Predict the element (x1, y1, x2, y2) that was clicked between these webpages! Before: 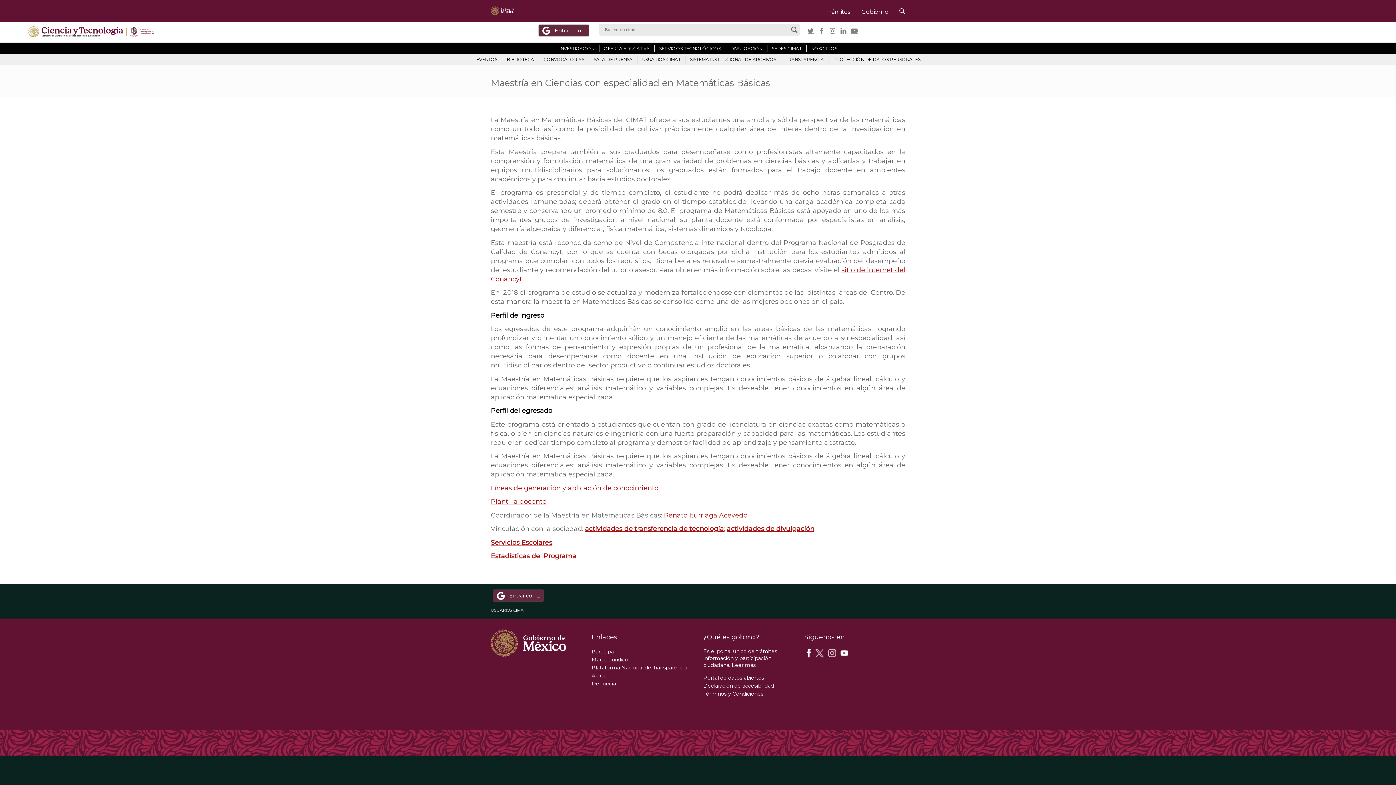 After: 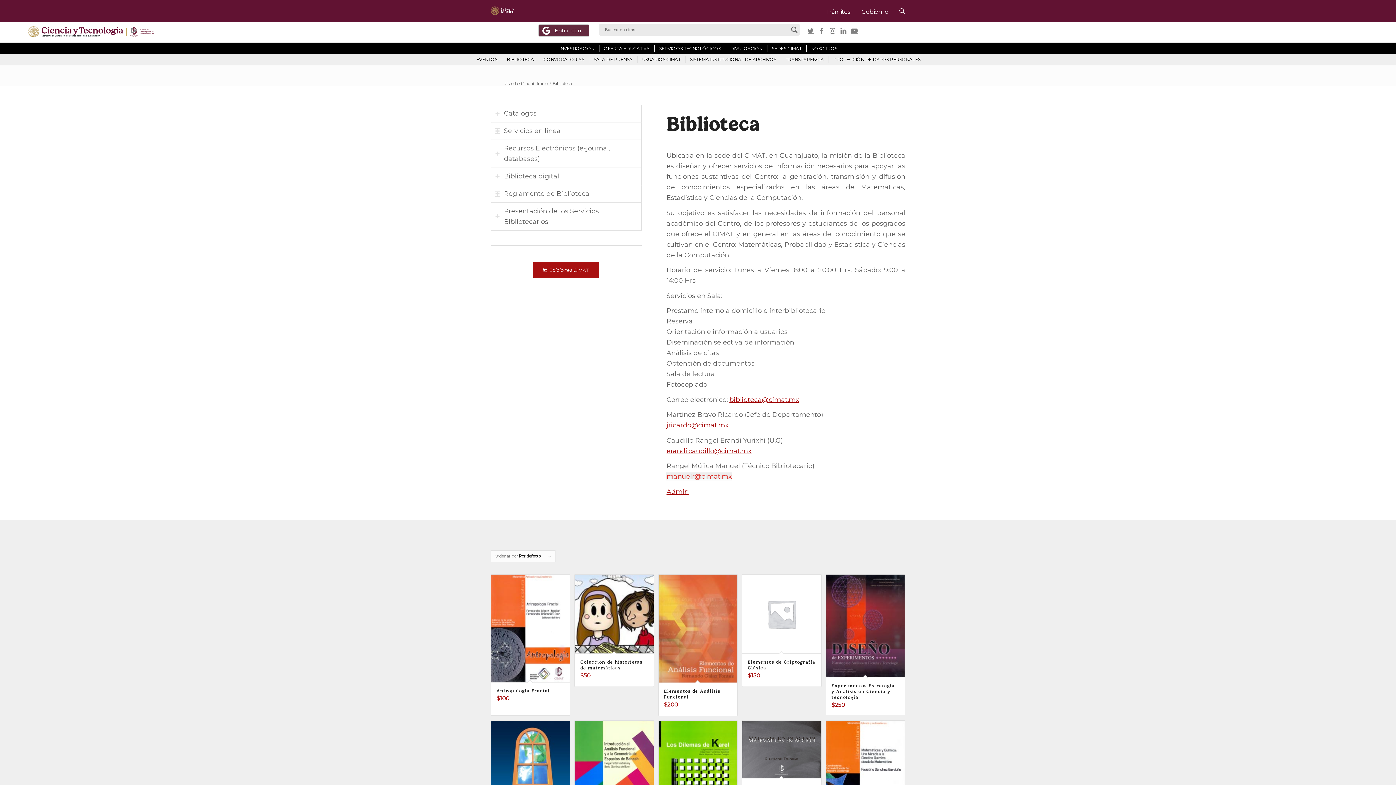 Action: bbox: (502, 55, 537, 63) label: BIBLIOTECA